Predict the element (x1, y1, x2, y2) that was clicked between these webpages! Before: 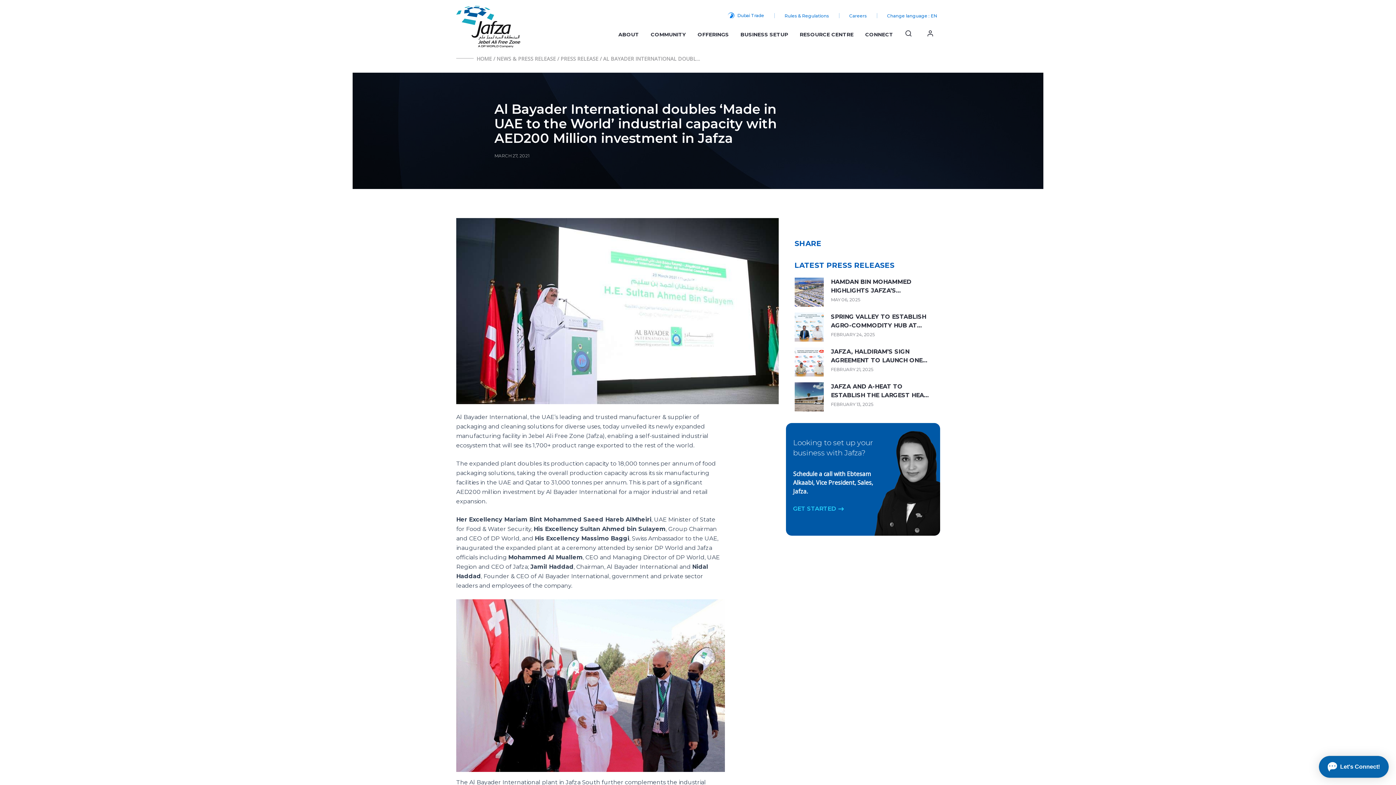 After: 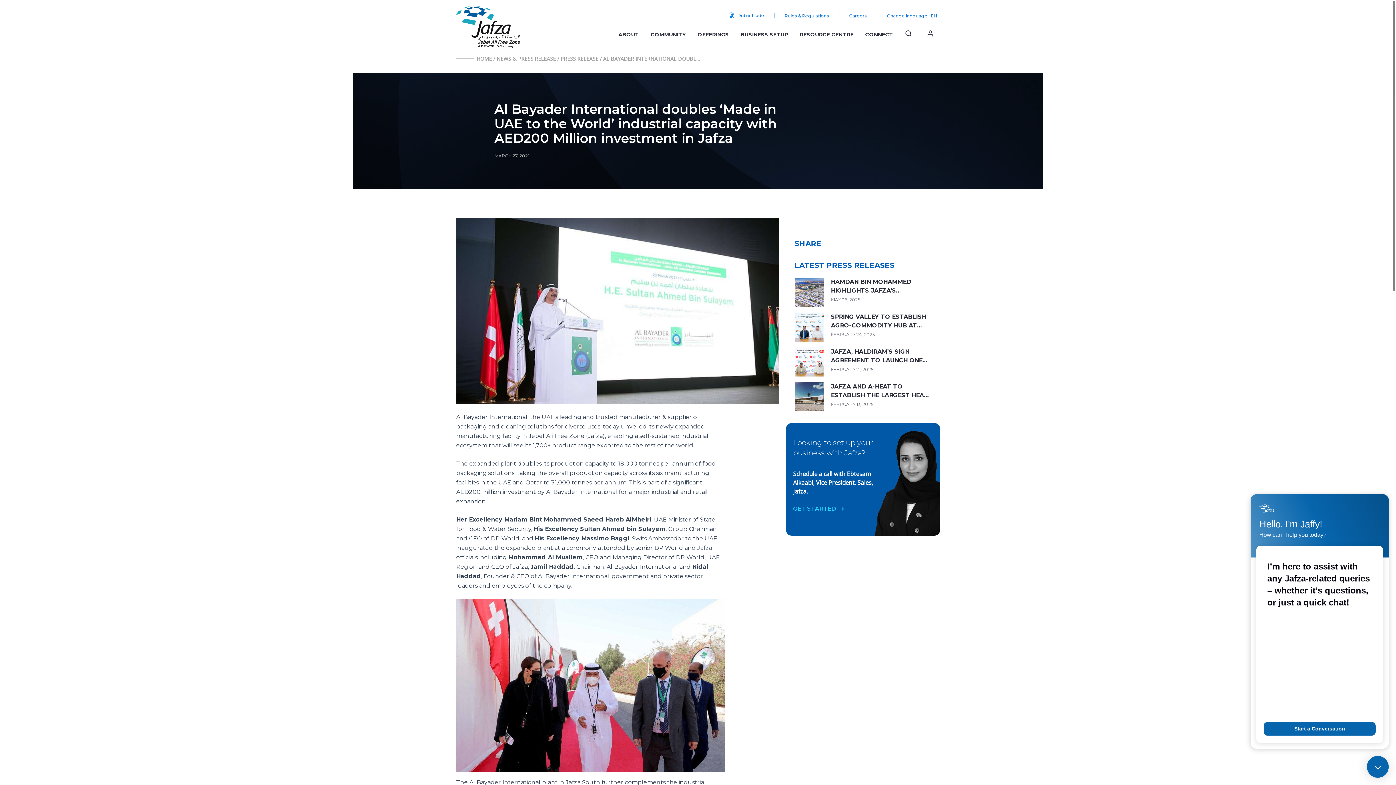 Action: bbox: (1319, 756, 1389, 778) label: Open chat 